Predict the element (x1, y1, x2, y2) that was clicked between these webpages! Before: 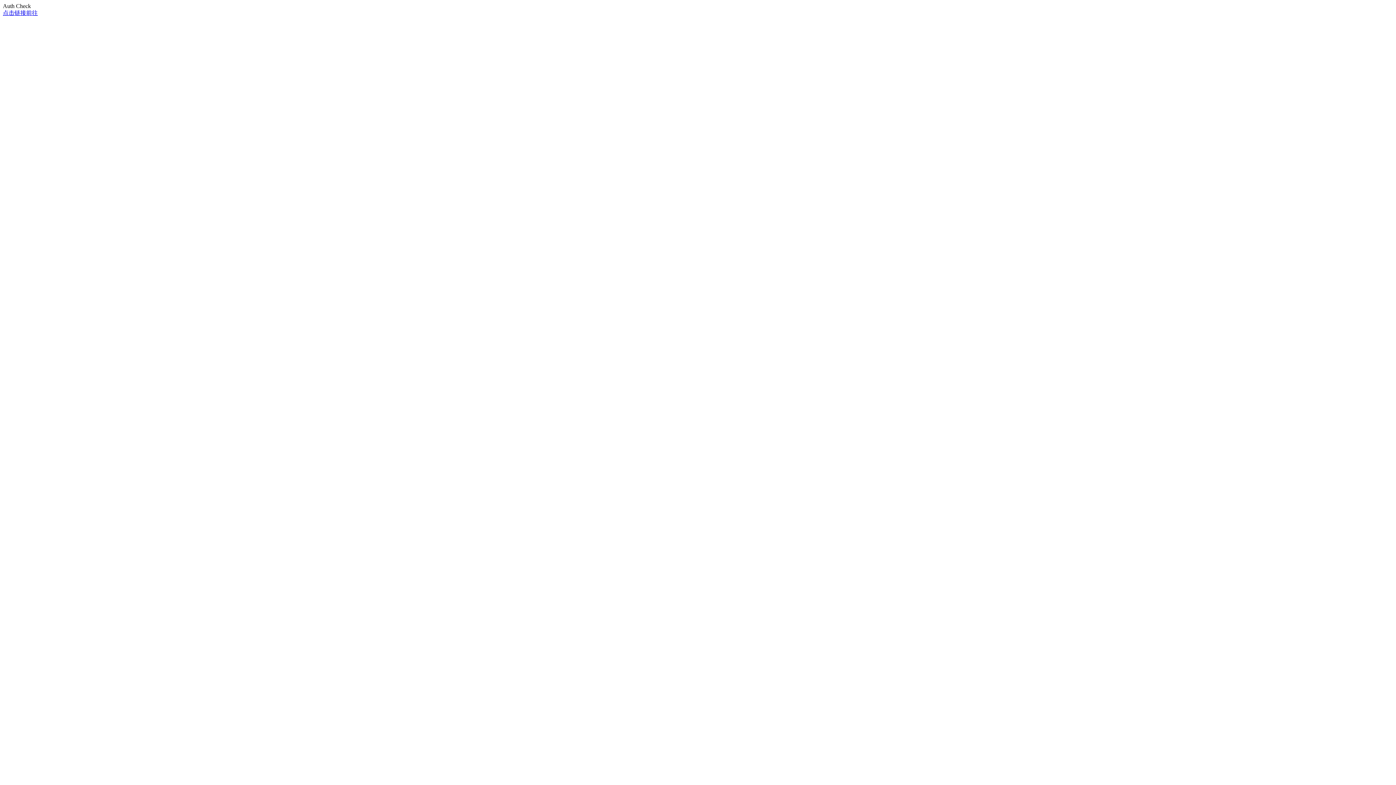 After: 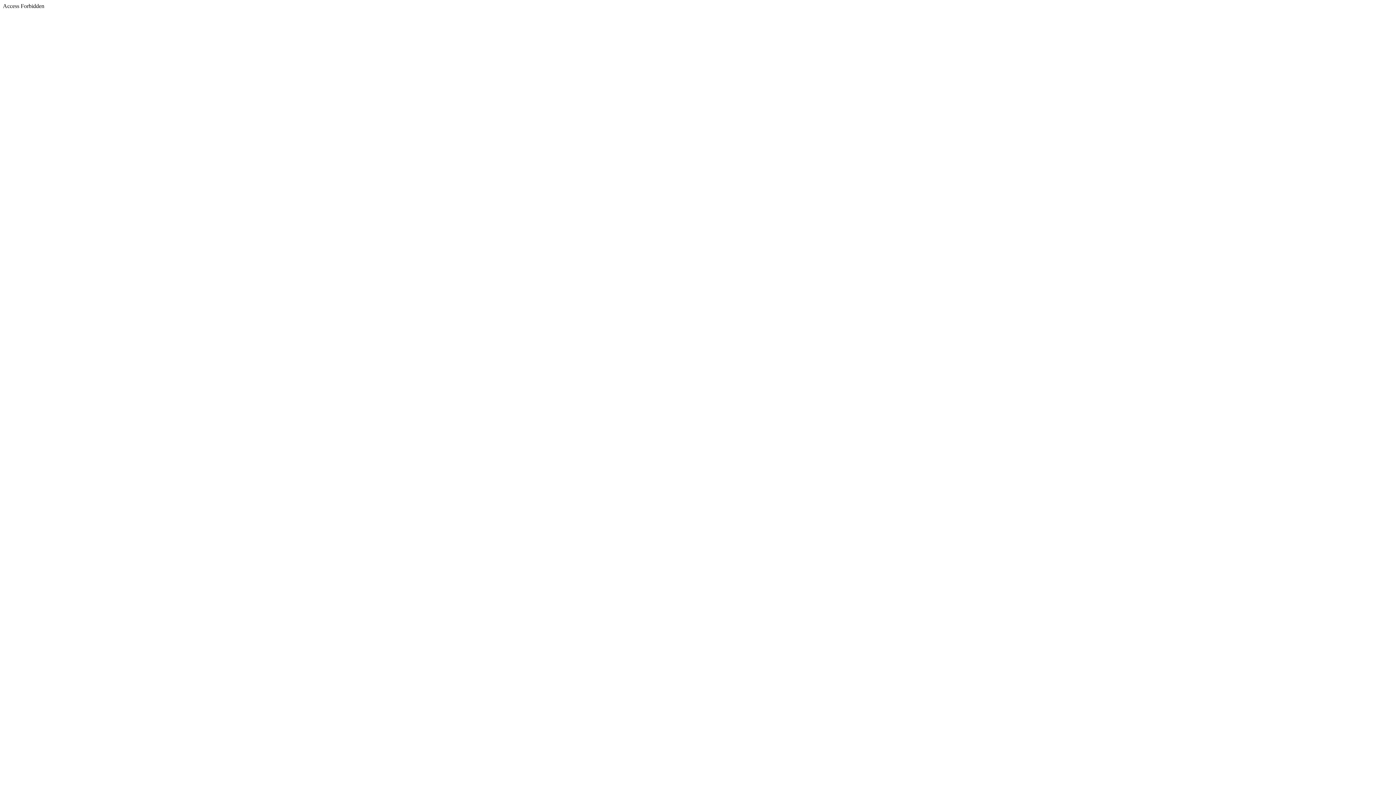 Action: bbox: (2, 9, 37, 16) label: 点击链接前往